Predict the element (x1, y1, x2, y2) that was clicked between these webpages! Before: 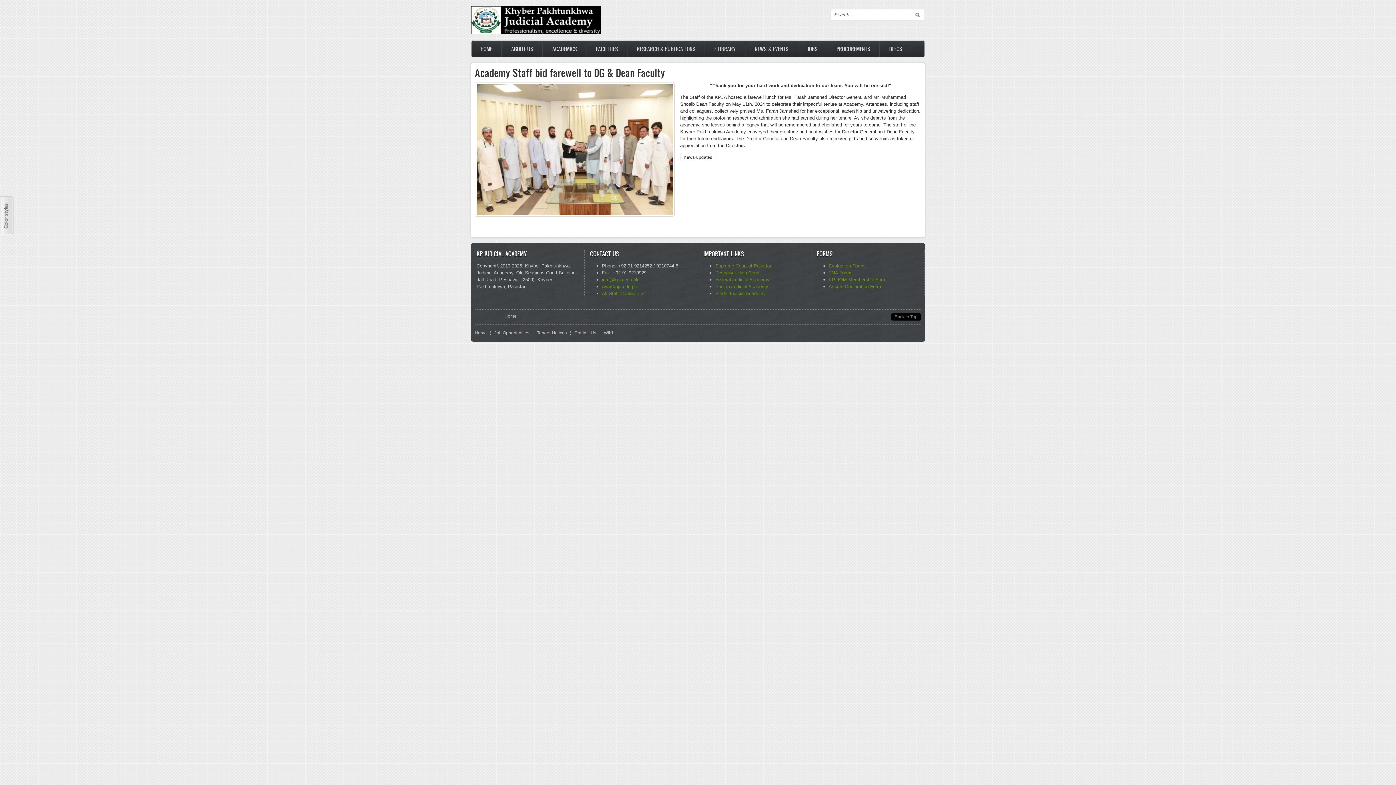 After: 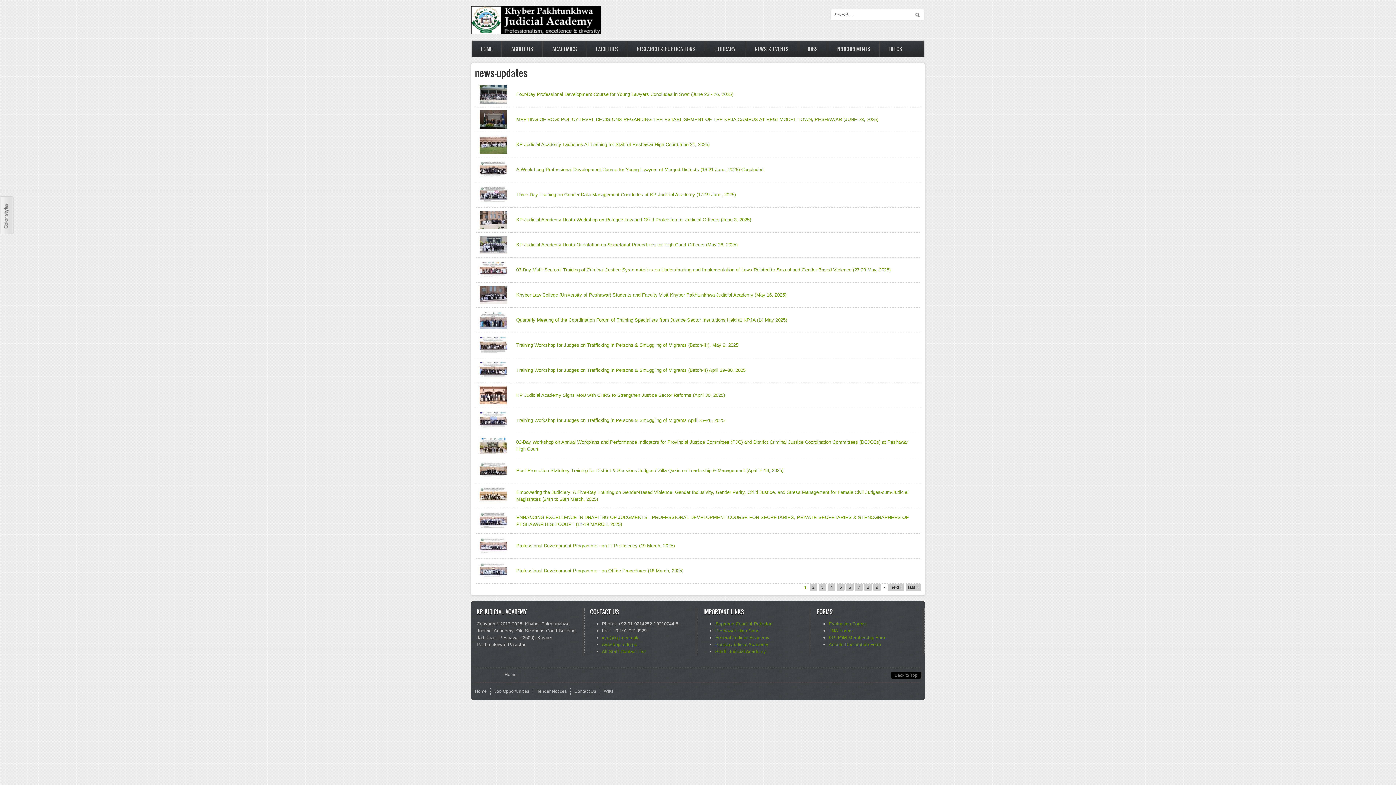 Action: label: news-updates bbox: (680, 153, 716, 161)